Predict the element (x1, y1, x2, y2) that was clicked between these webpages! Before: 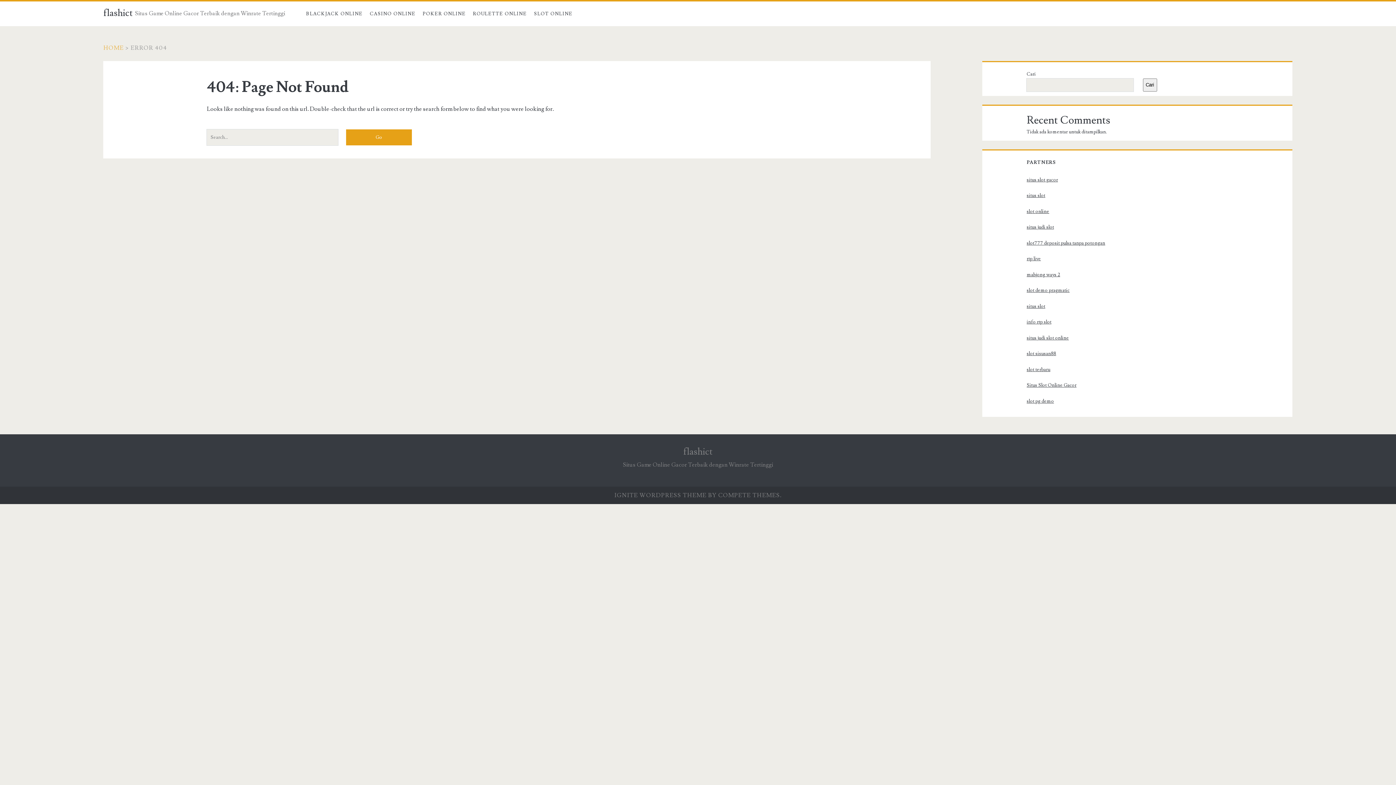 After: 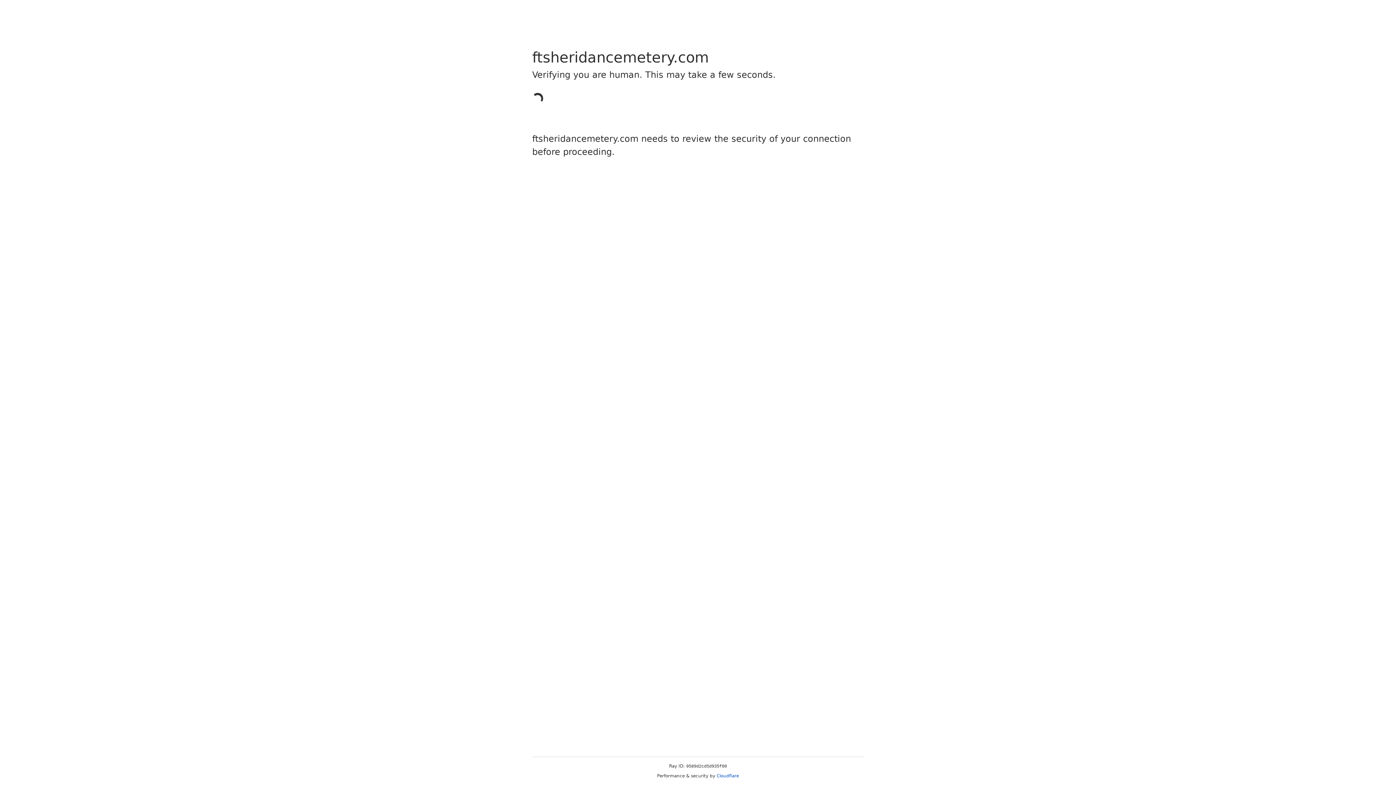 Action: label: rtp live bbox: (1026, 256, 1041, 261)